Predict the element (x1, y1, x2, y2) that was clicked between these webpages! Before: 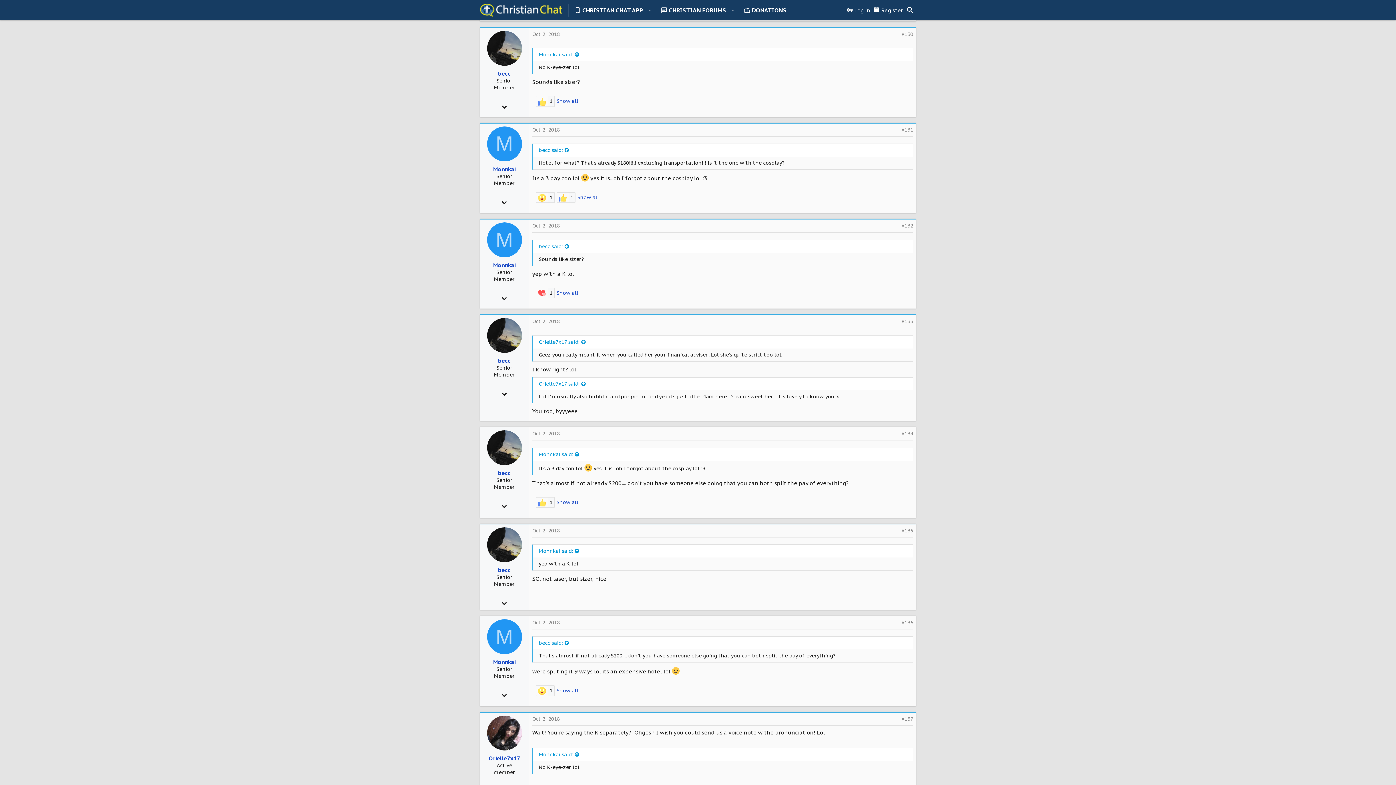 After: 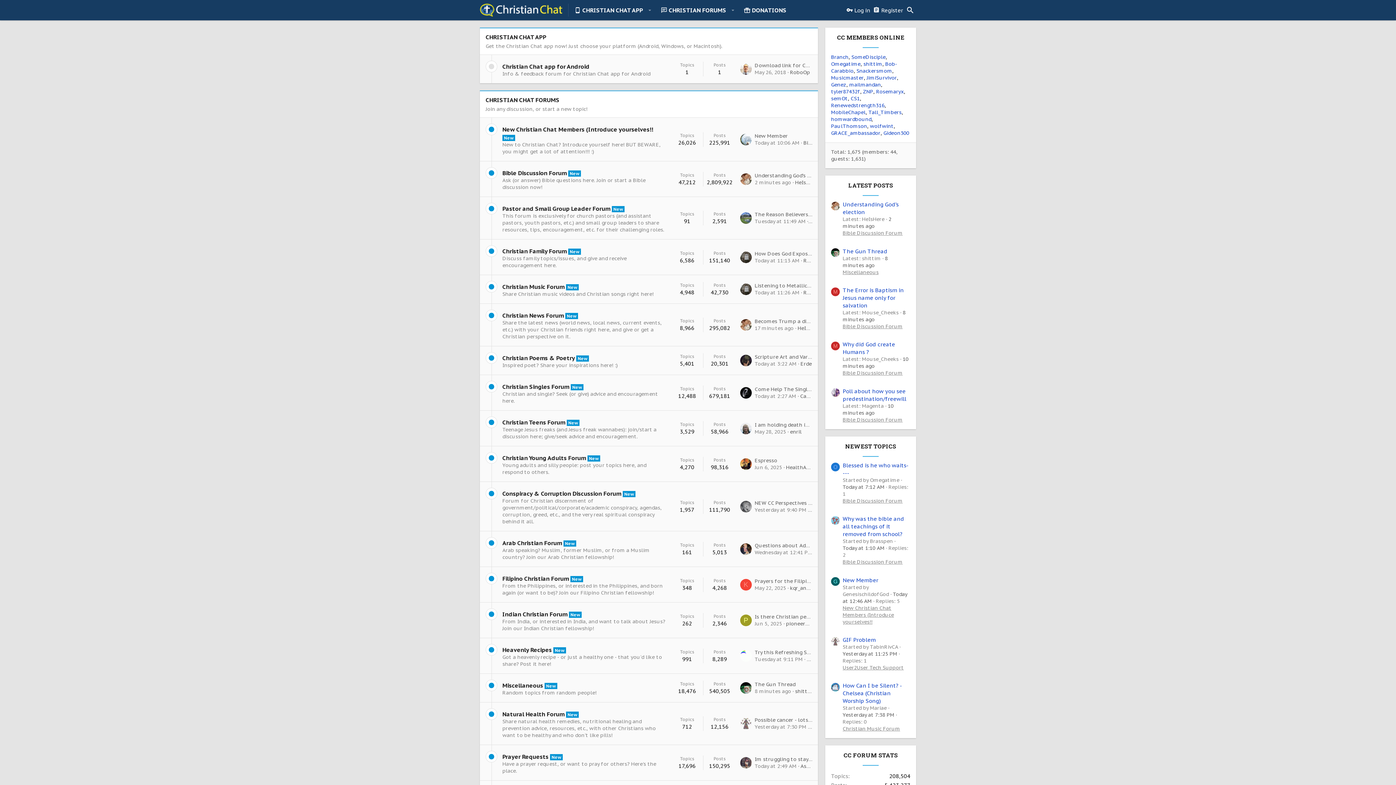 Action: bbox: (568, 1, 644, 19) label: CHRISTIAN CHAT APP